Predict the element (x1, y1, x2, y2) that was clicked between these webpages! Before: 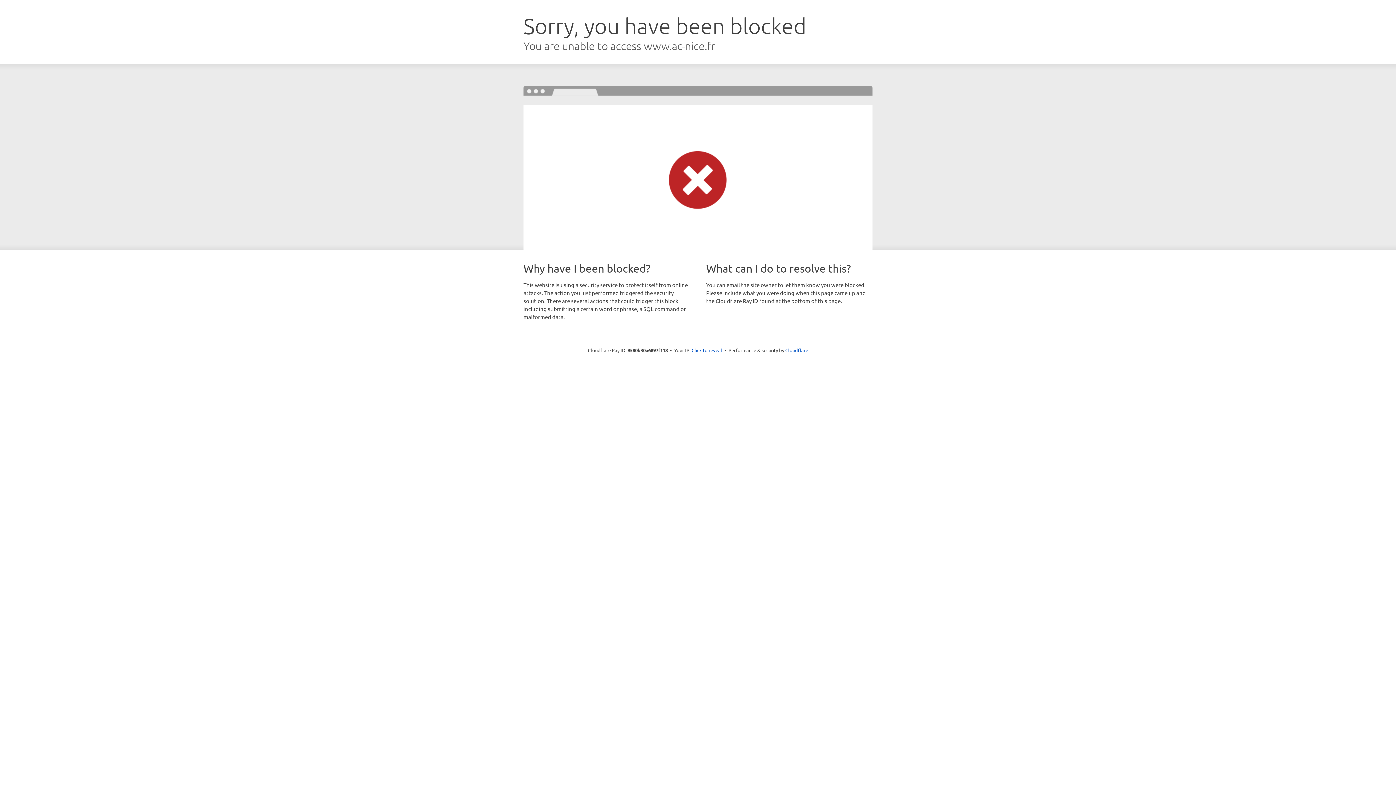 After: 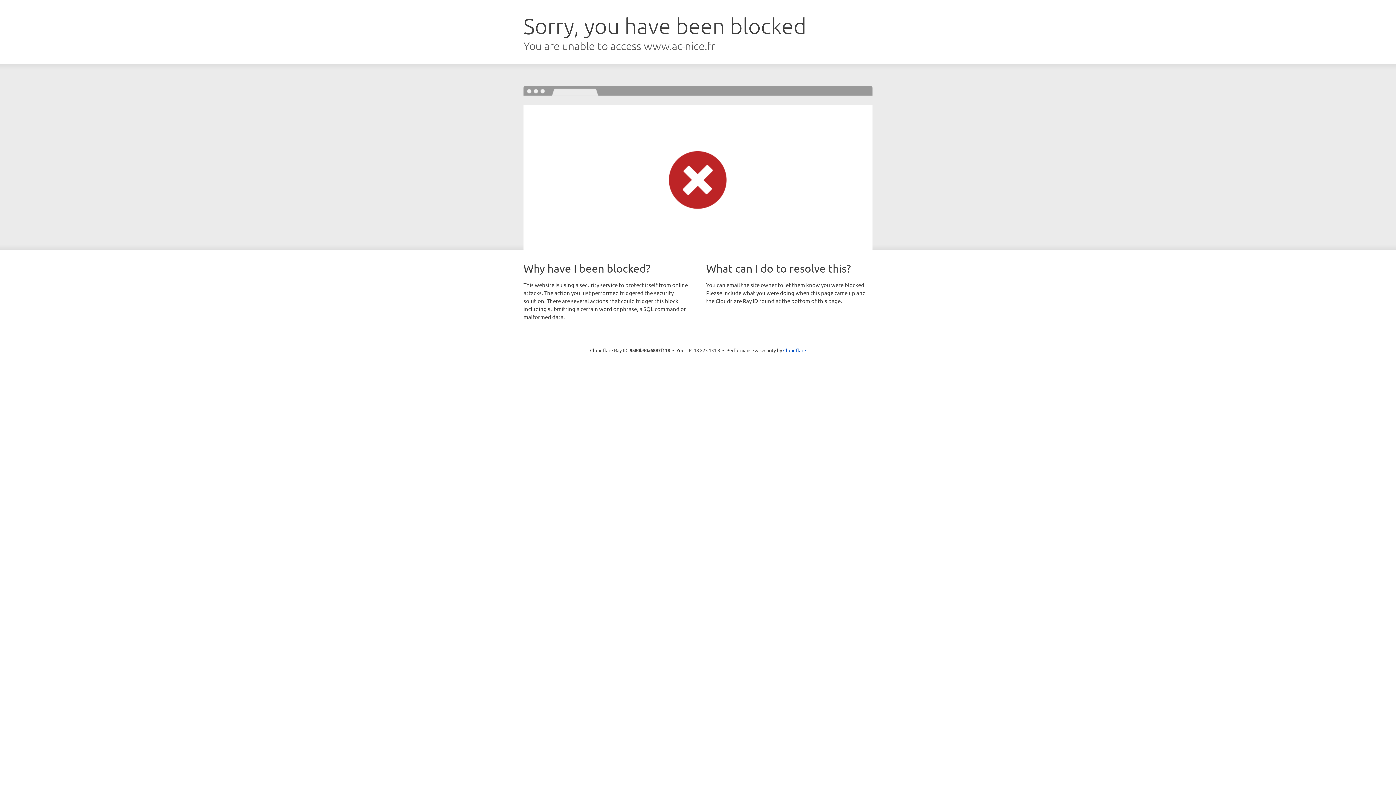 Action: label: Click to reveal bbox: (691, 346, 722, 353)